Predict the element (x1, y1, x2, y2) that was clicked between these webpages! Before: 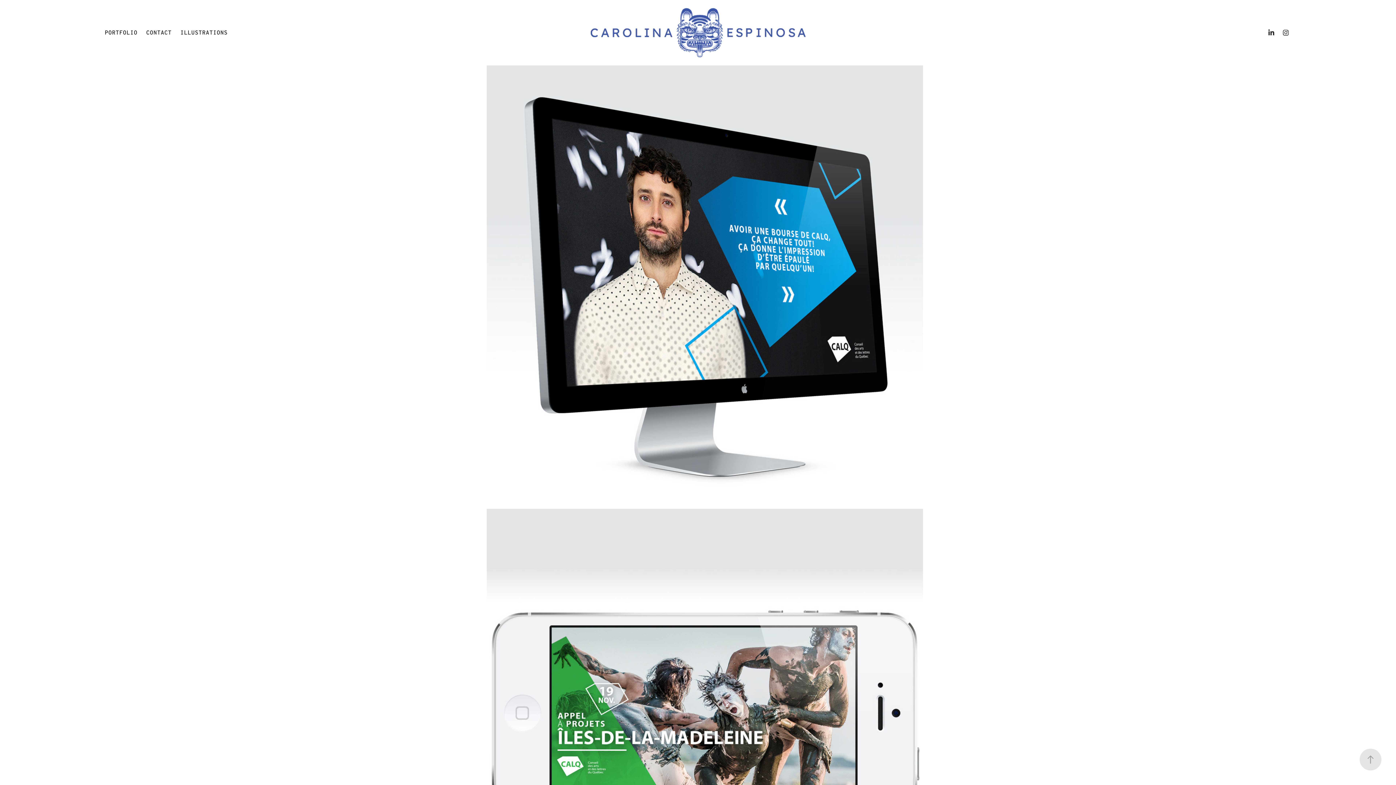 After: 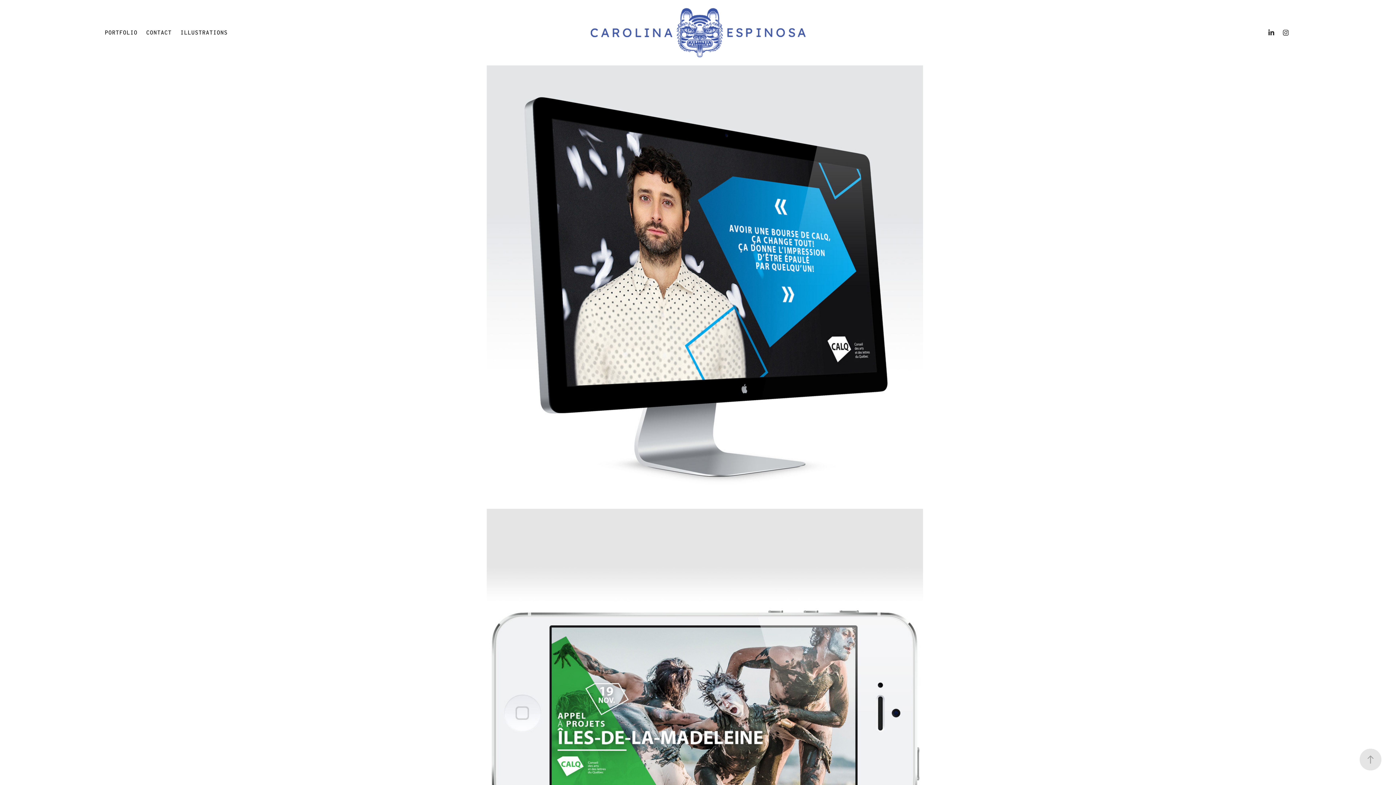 Action: bbox: (1266, 27, 1277, 38)